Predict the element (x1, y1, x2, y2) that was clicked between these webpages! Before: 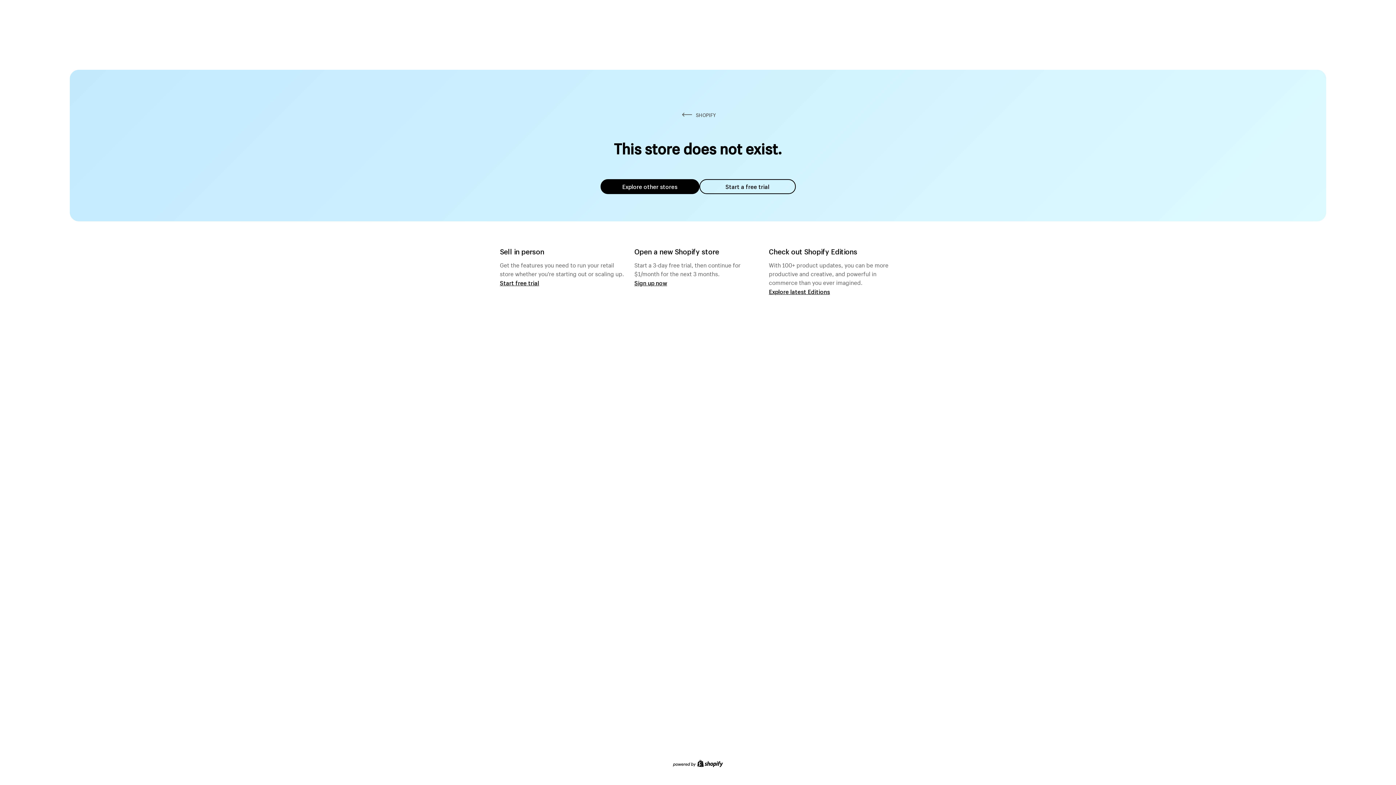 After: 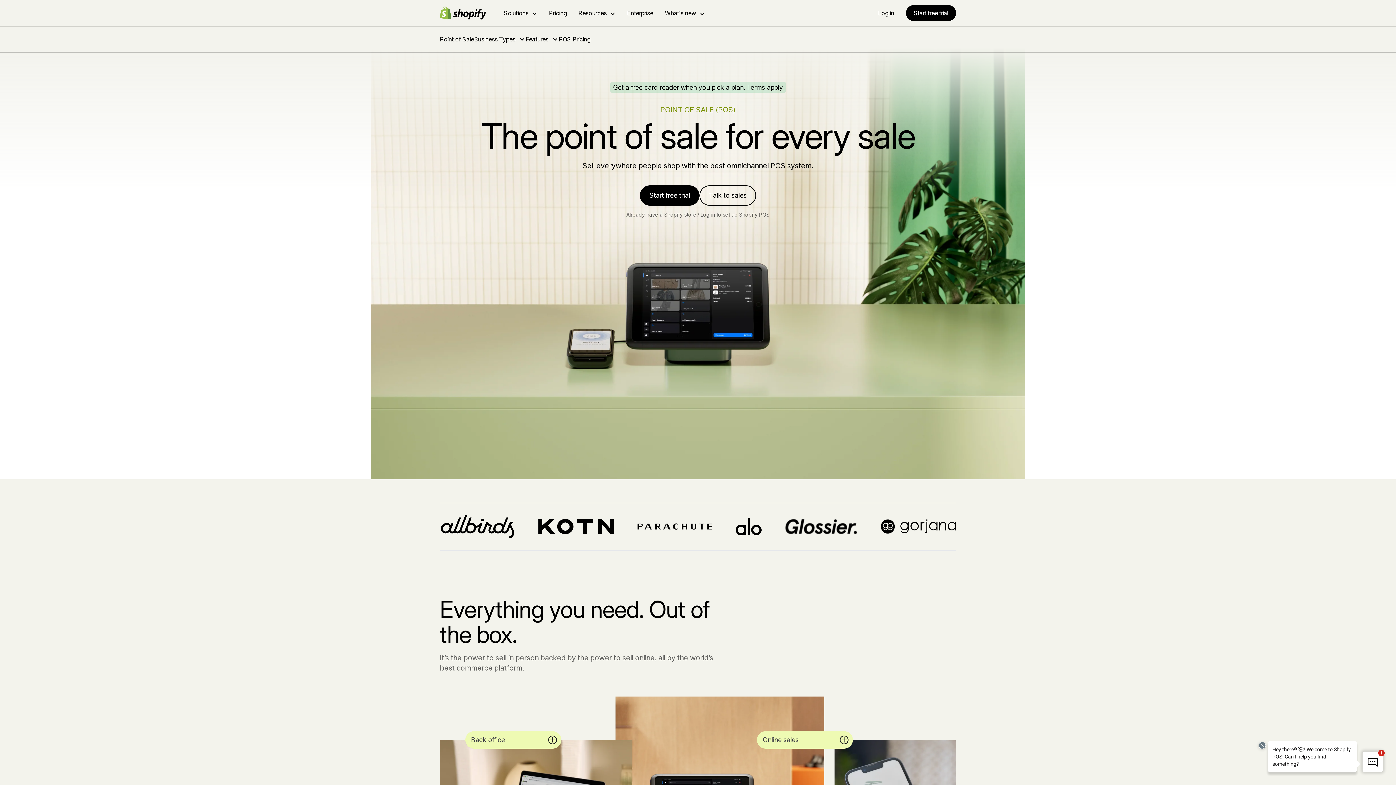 Action: label: Start free trial bbox: (500, 279, 539, 286)